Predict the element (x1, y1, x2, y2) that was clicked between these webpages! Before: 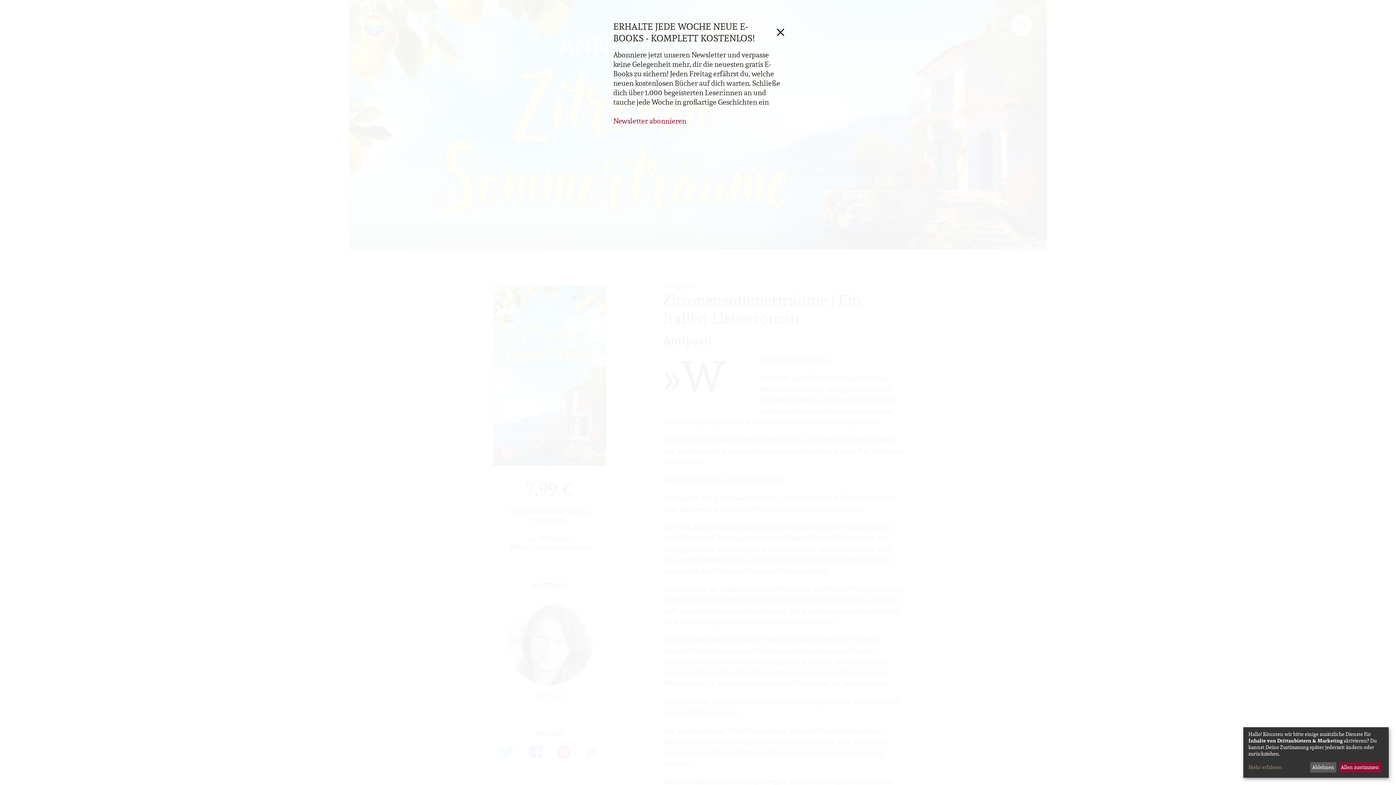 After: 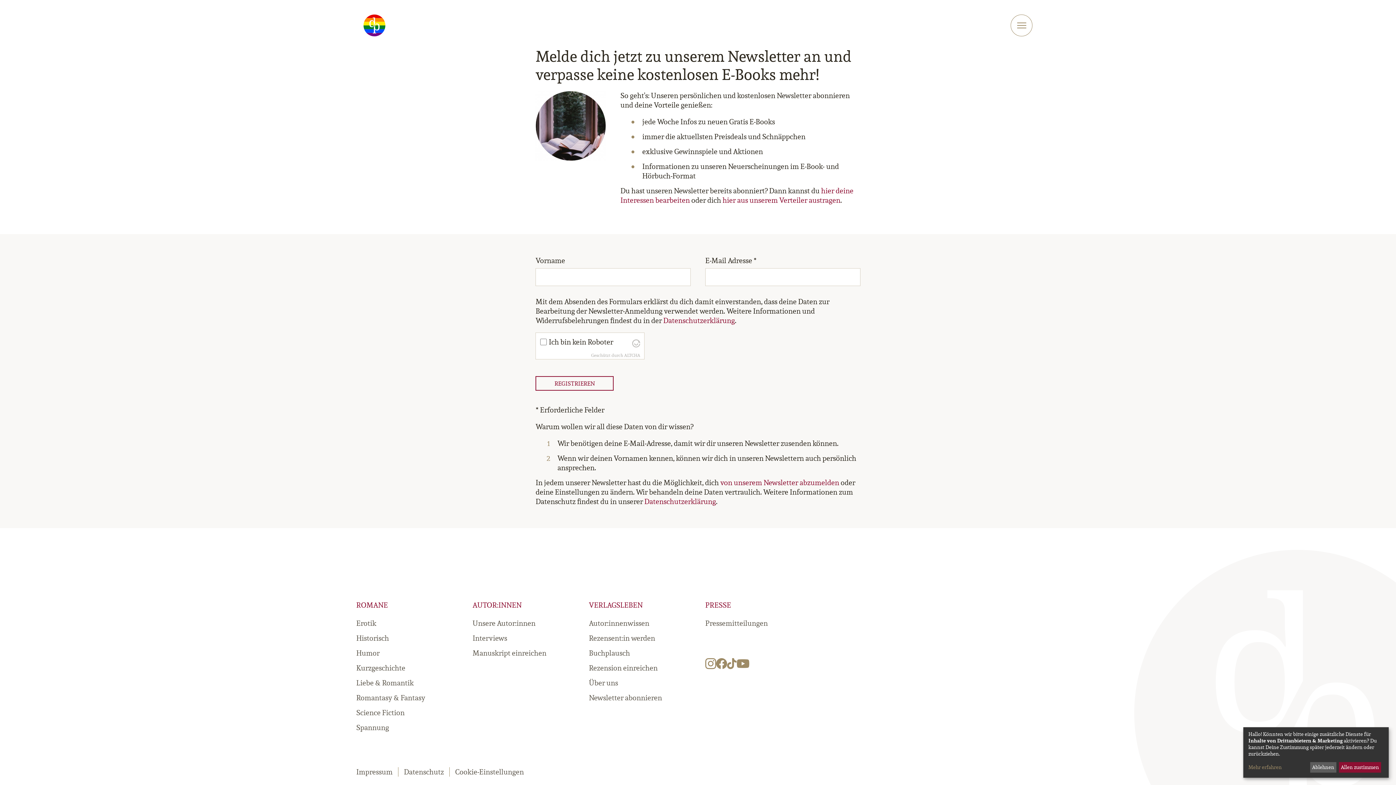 Action: bbox: (613, 116, 686, 125) label: Newsletter abonnieren